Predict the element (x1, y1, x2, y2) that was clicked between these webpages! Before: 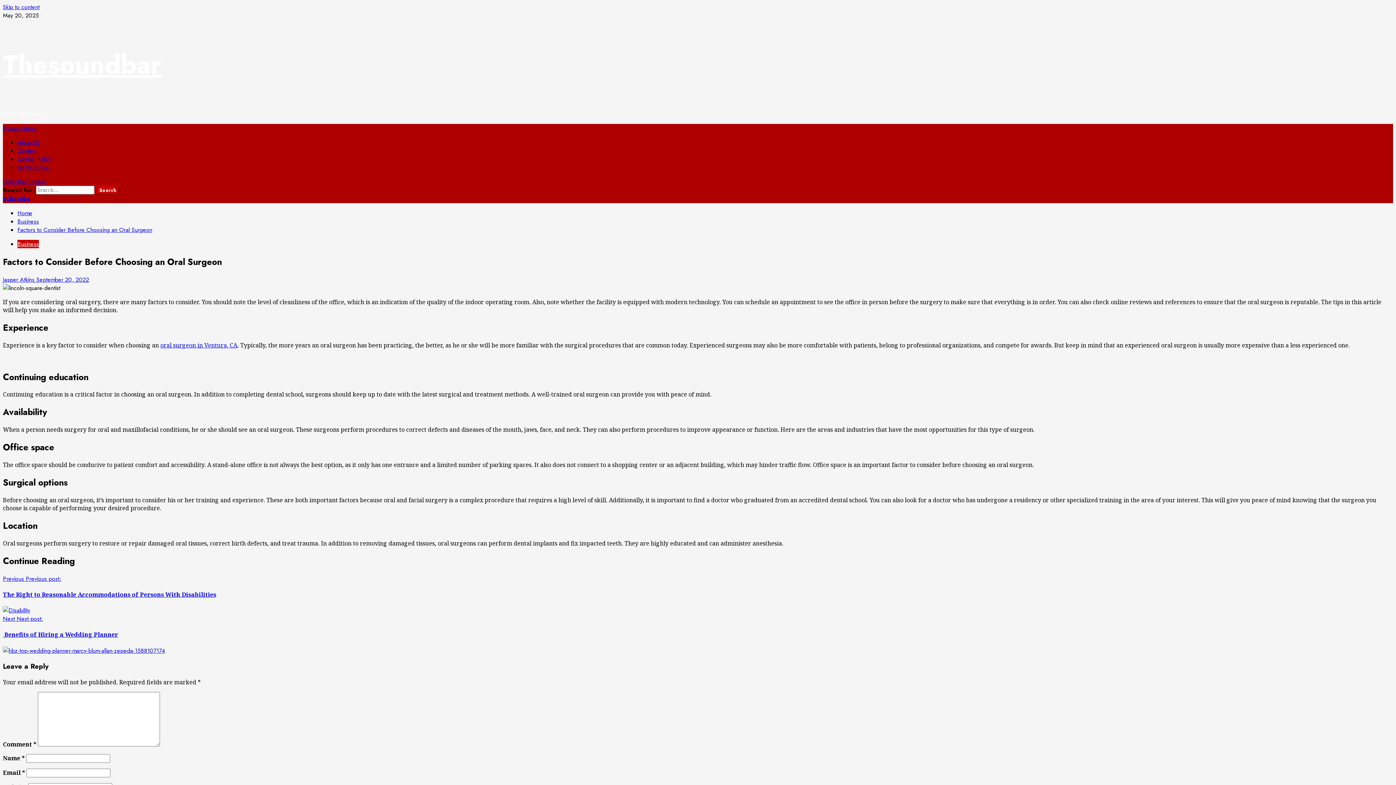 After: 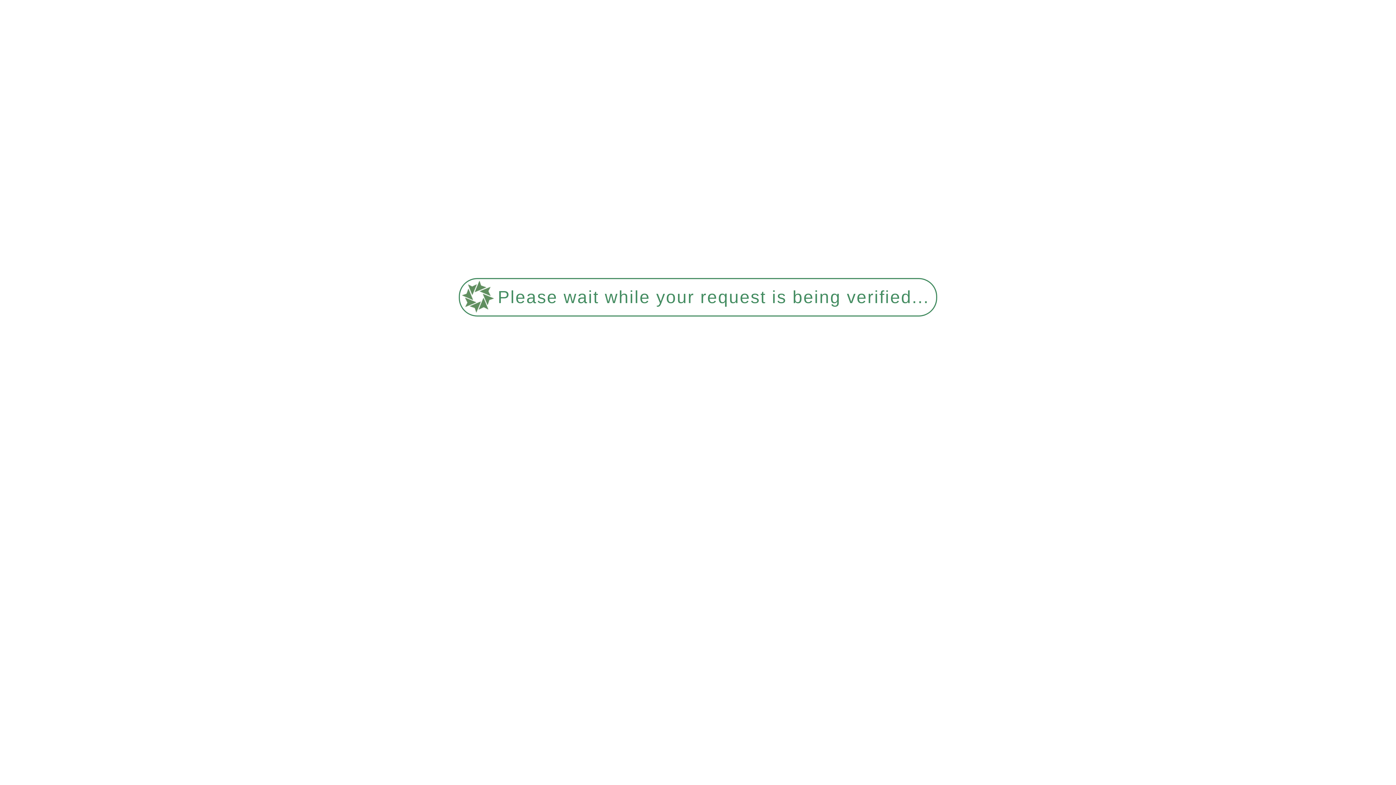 Action: bbox: (36, 275, 89, 283) label: September 20, 2022